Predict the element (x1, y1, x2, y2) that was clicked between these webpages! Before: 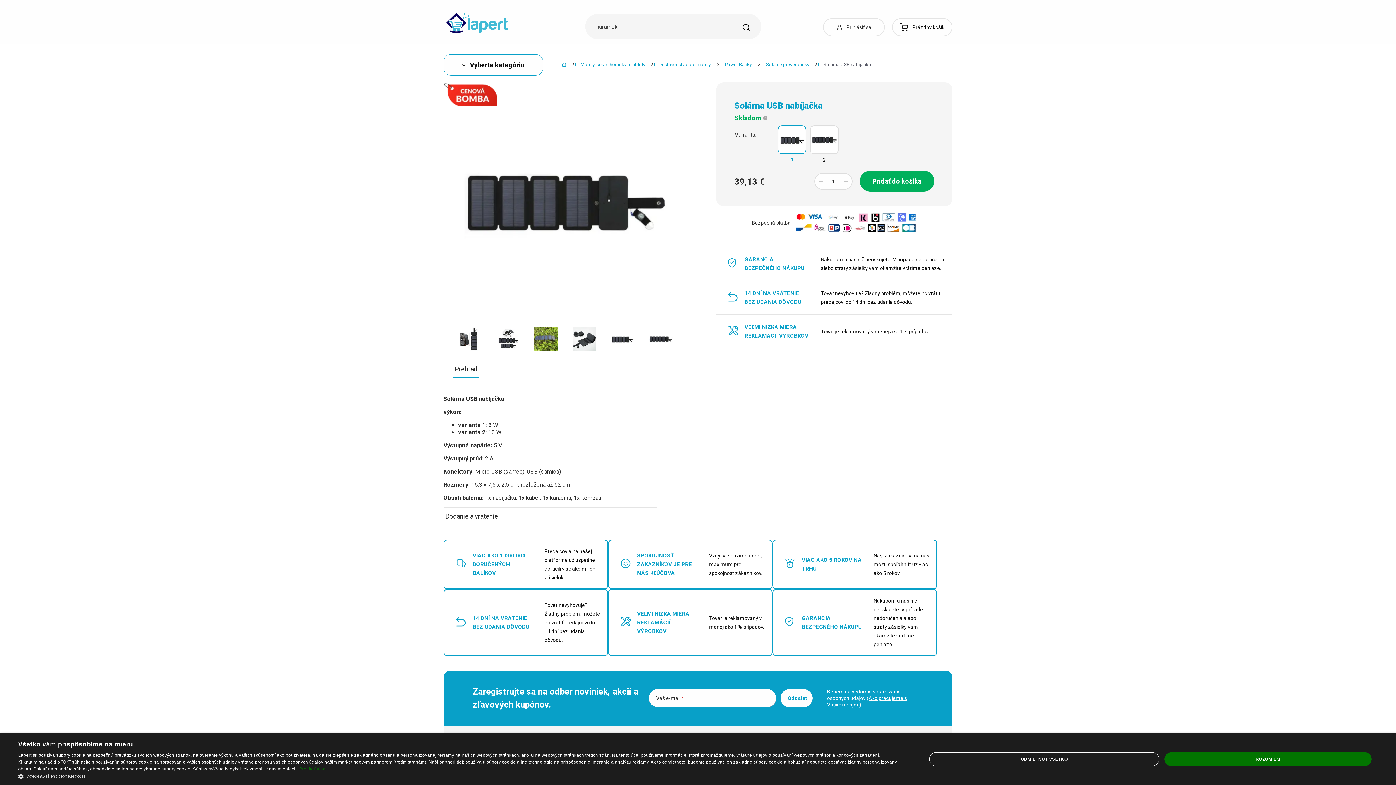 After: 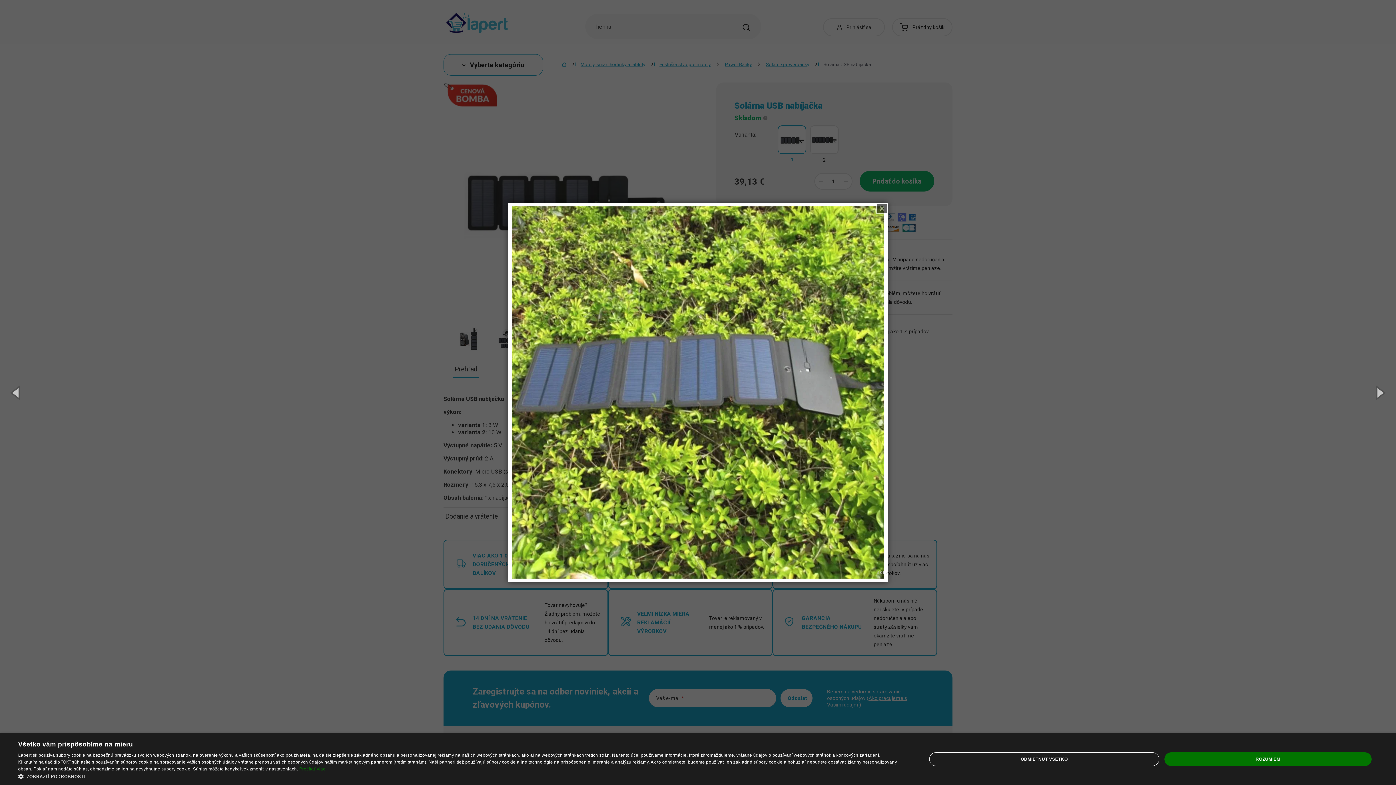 Action: bbox: (534, 324, 558, 353)